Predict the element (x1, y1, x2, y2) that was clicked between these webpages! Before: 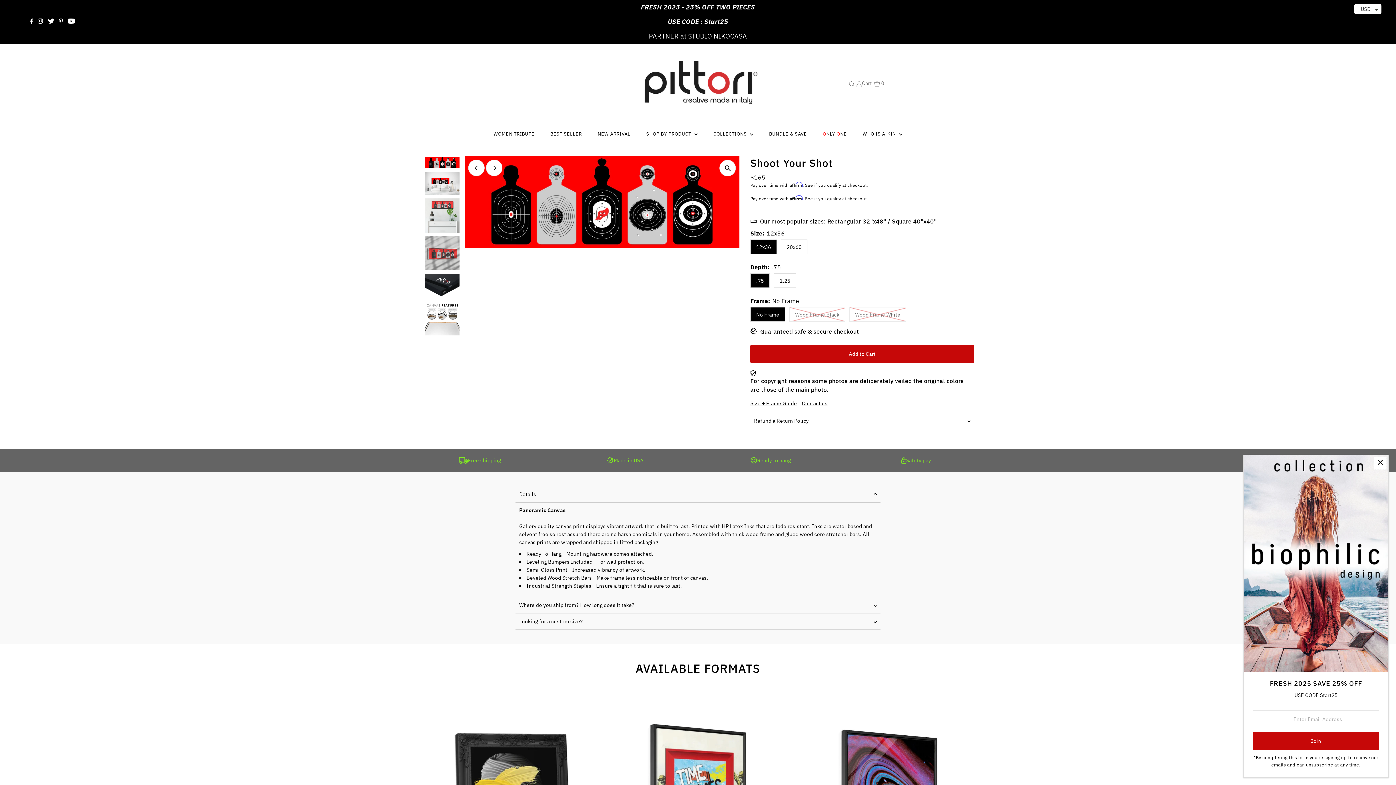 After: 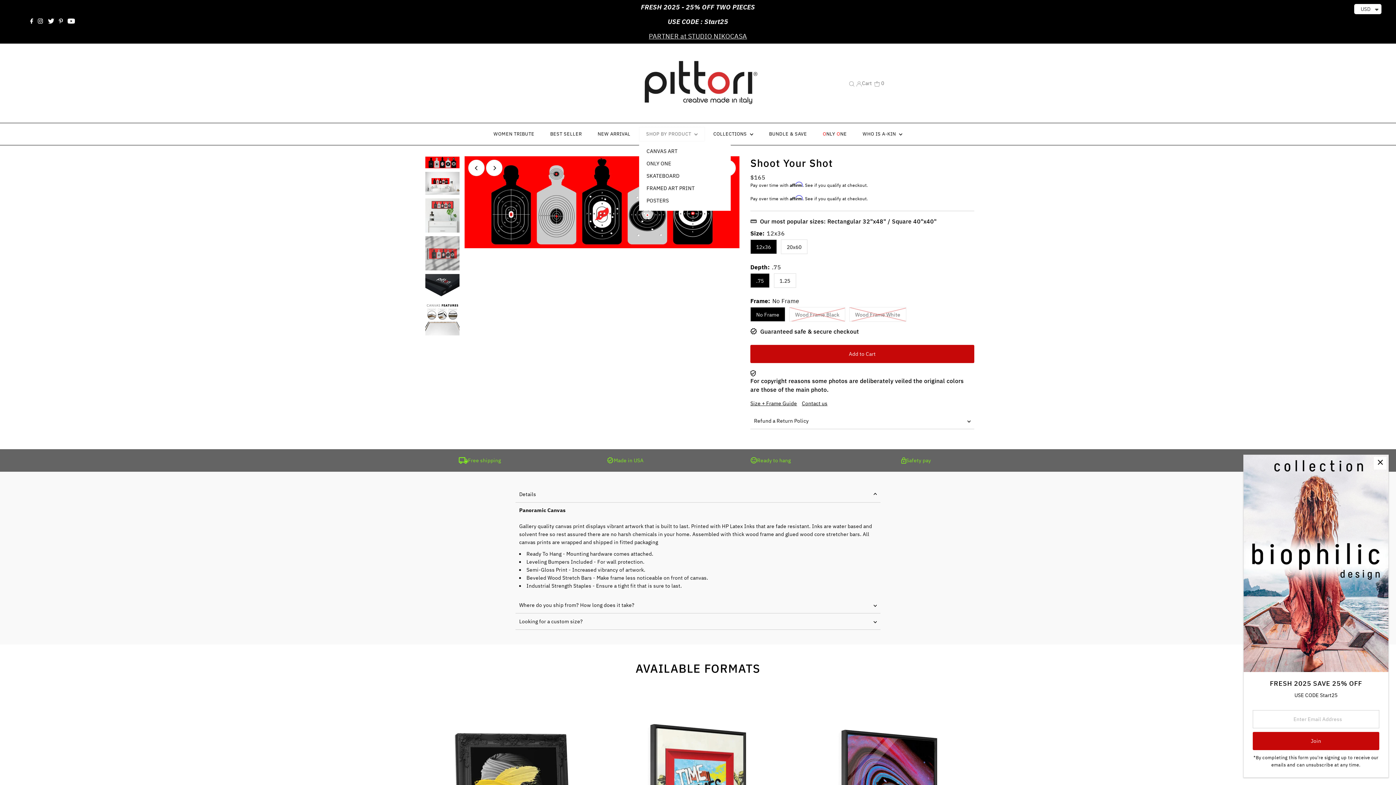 Action: label: SHOP BY PRODUCT  bbox: (639, 127, 705, 141)